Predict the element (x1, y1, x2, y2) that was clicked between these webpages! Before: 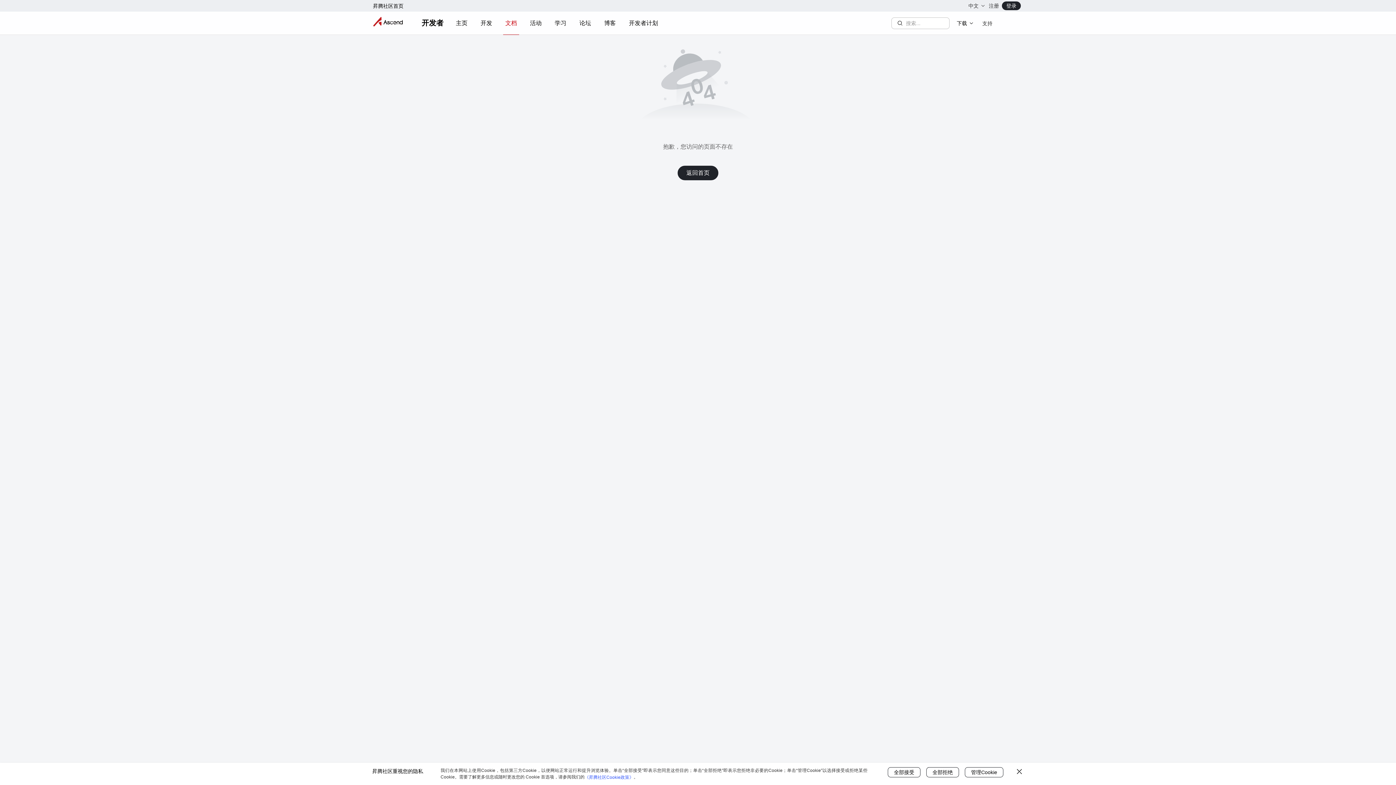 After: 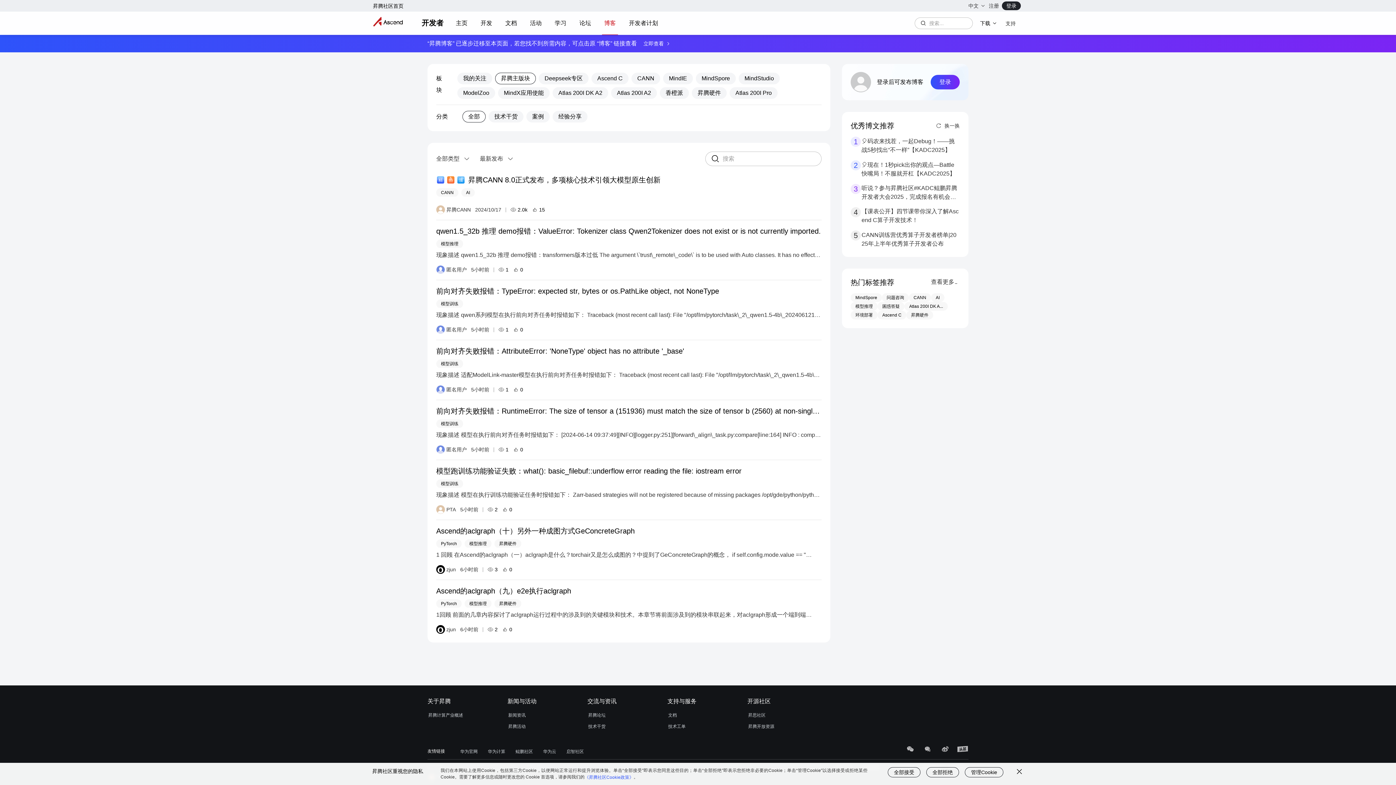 Action: label: 博客 bbox: (603, 11, 616, 34)